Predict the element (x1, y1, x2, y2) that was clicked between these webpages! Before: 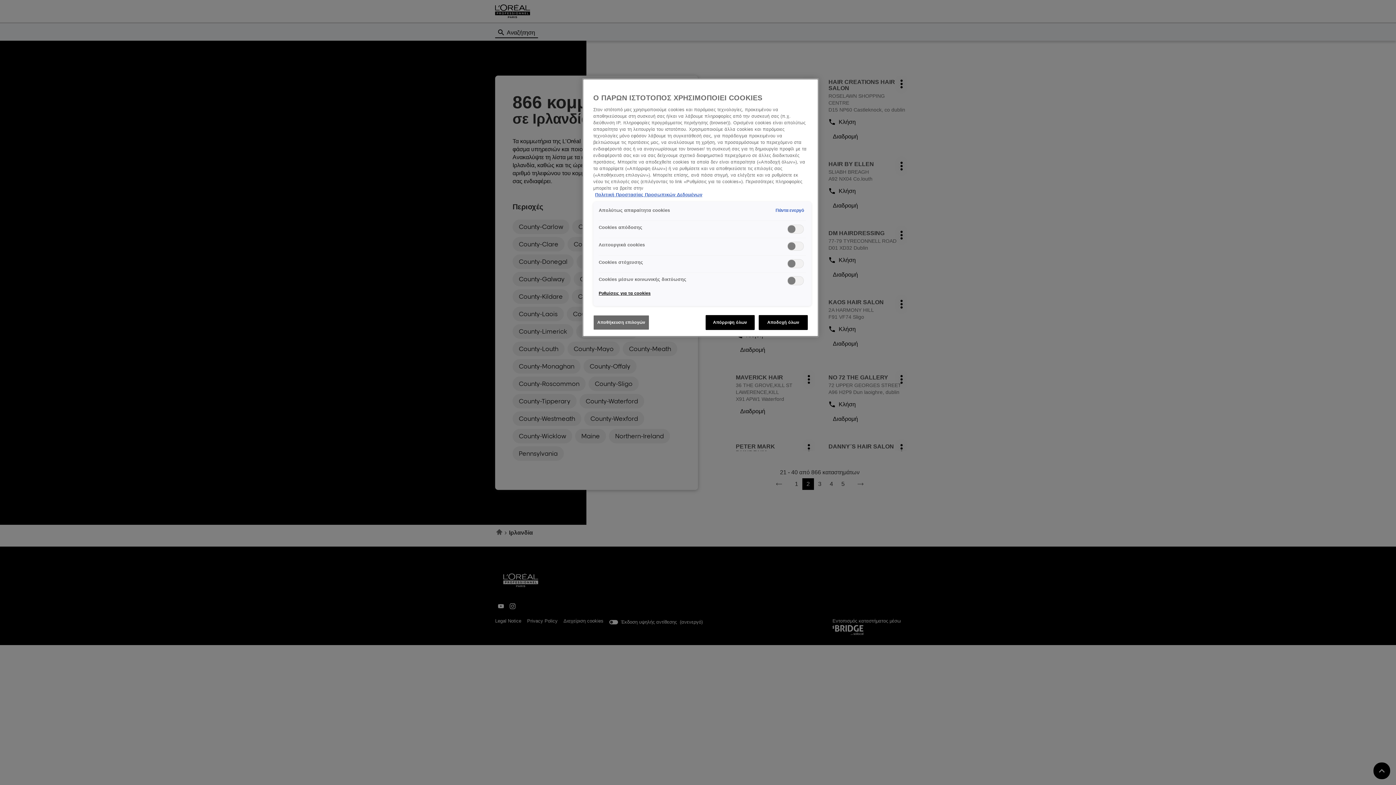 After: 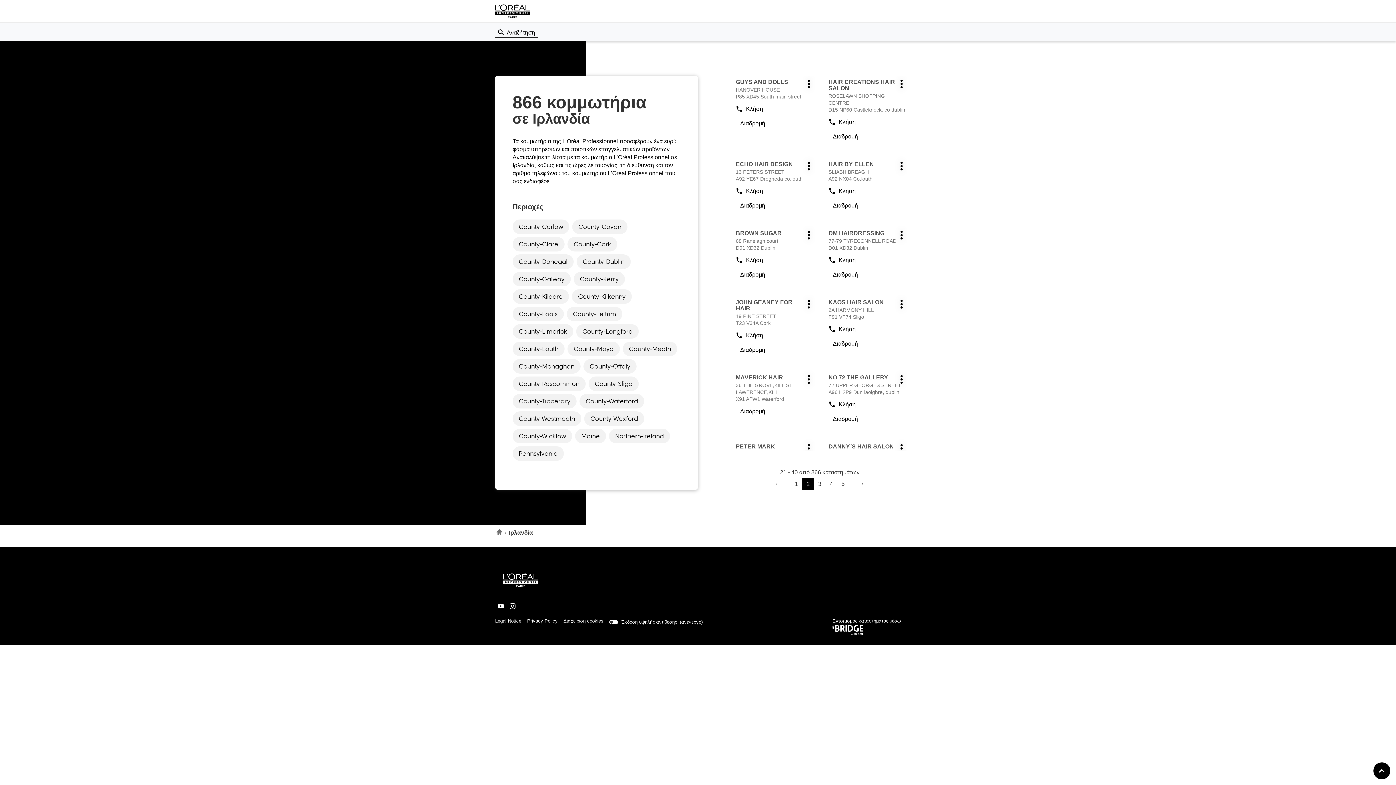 Action: bbox: (593, 315, 649, 330) label: Αποθήκευση επιλογών